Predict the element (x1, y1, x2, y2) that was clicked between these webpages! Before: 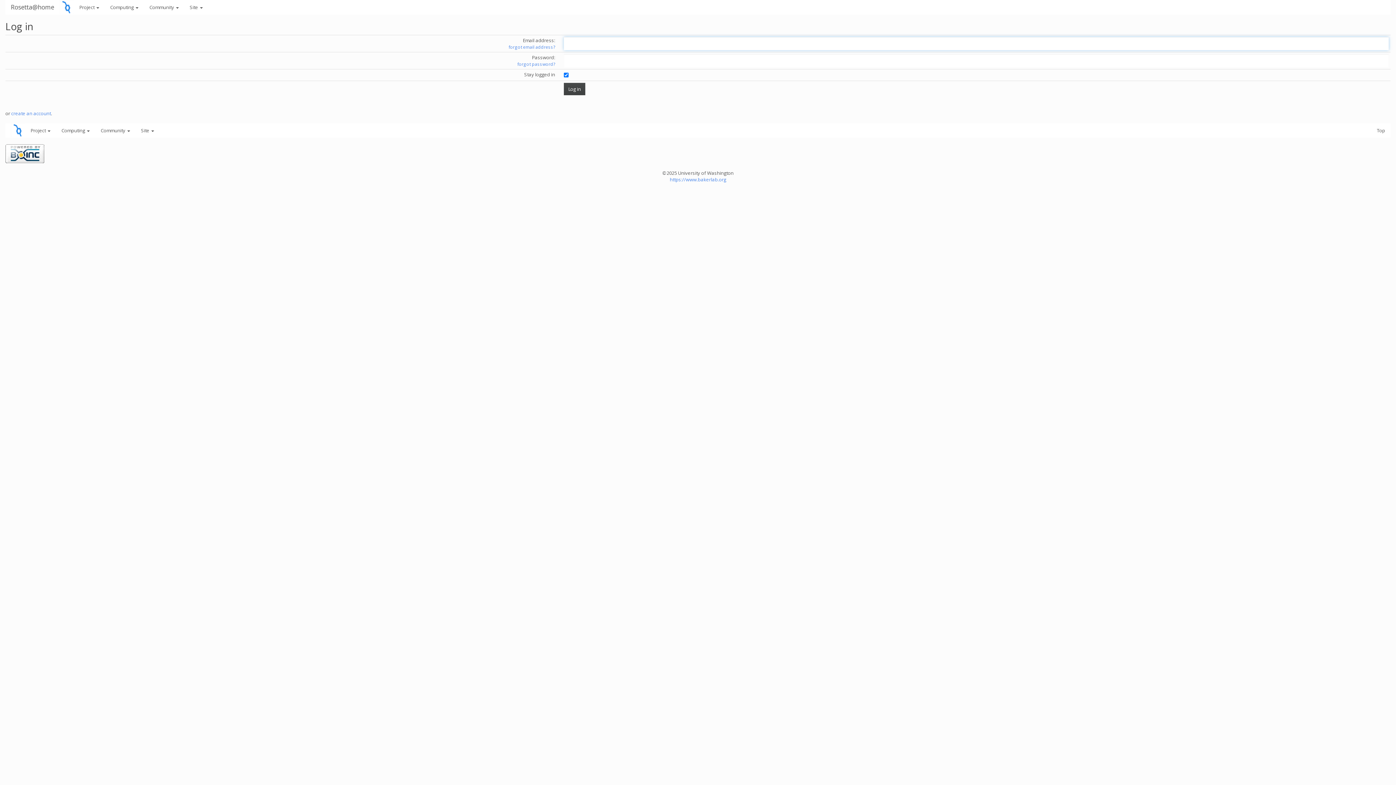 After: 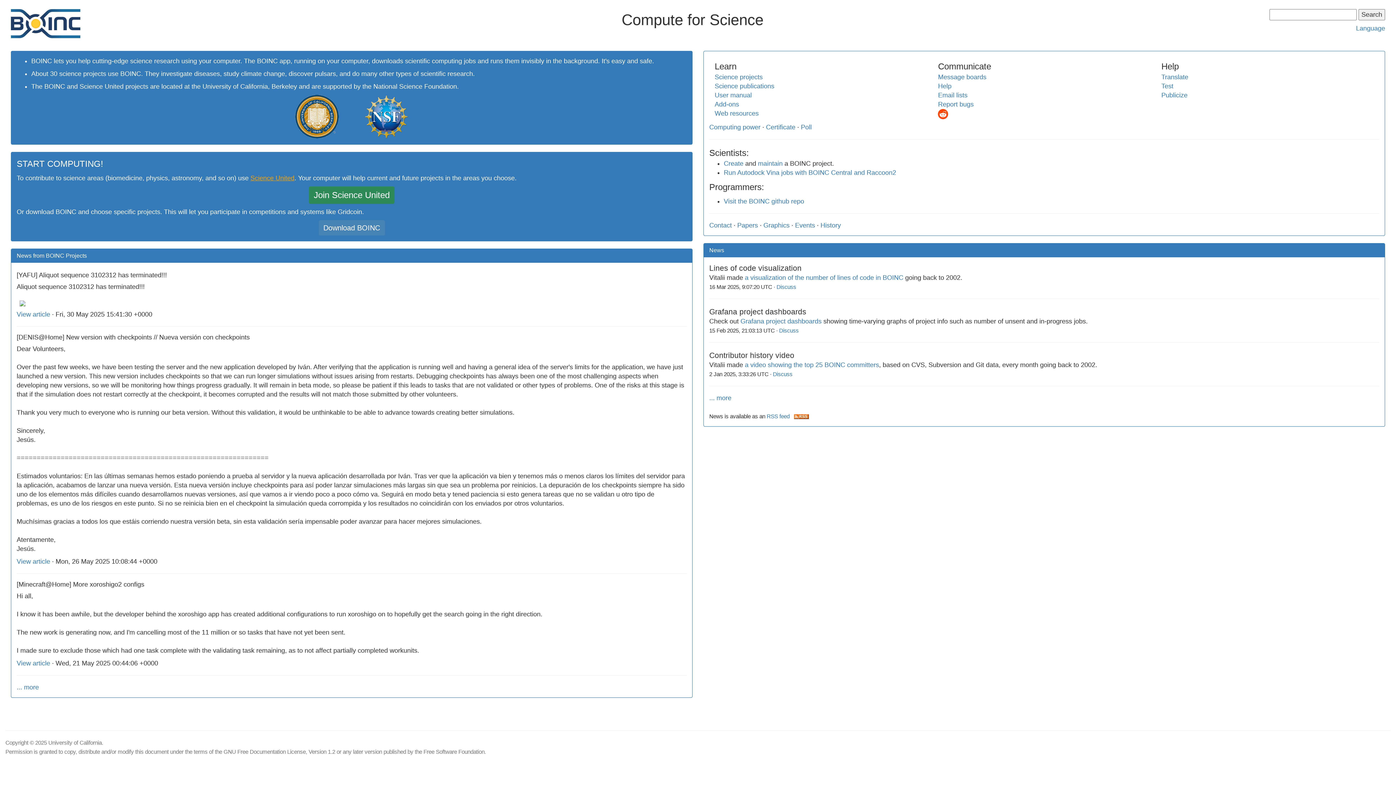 Action: bbox: (5, 149, 44, 156)